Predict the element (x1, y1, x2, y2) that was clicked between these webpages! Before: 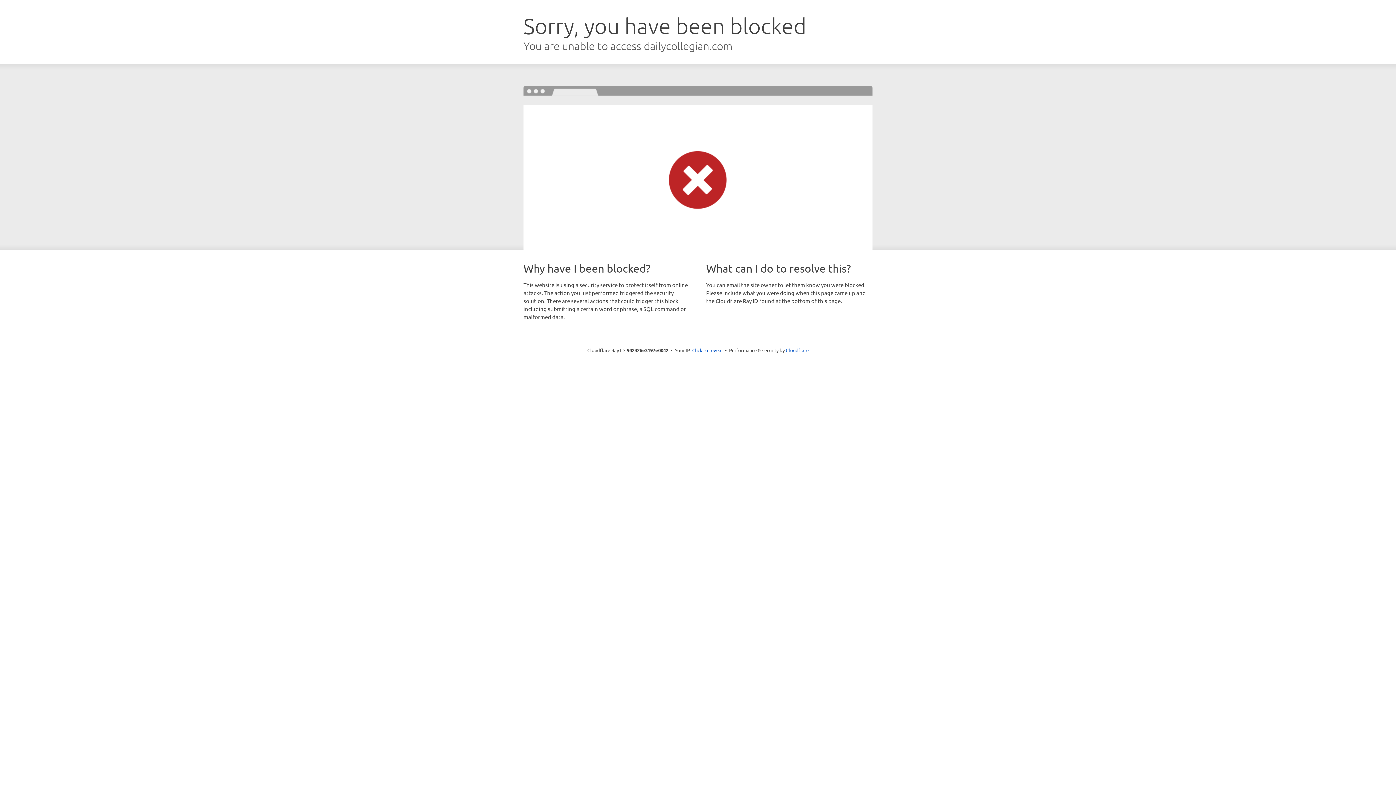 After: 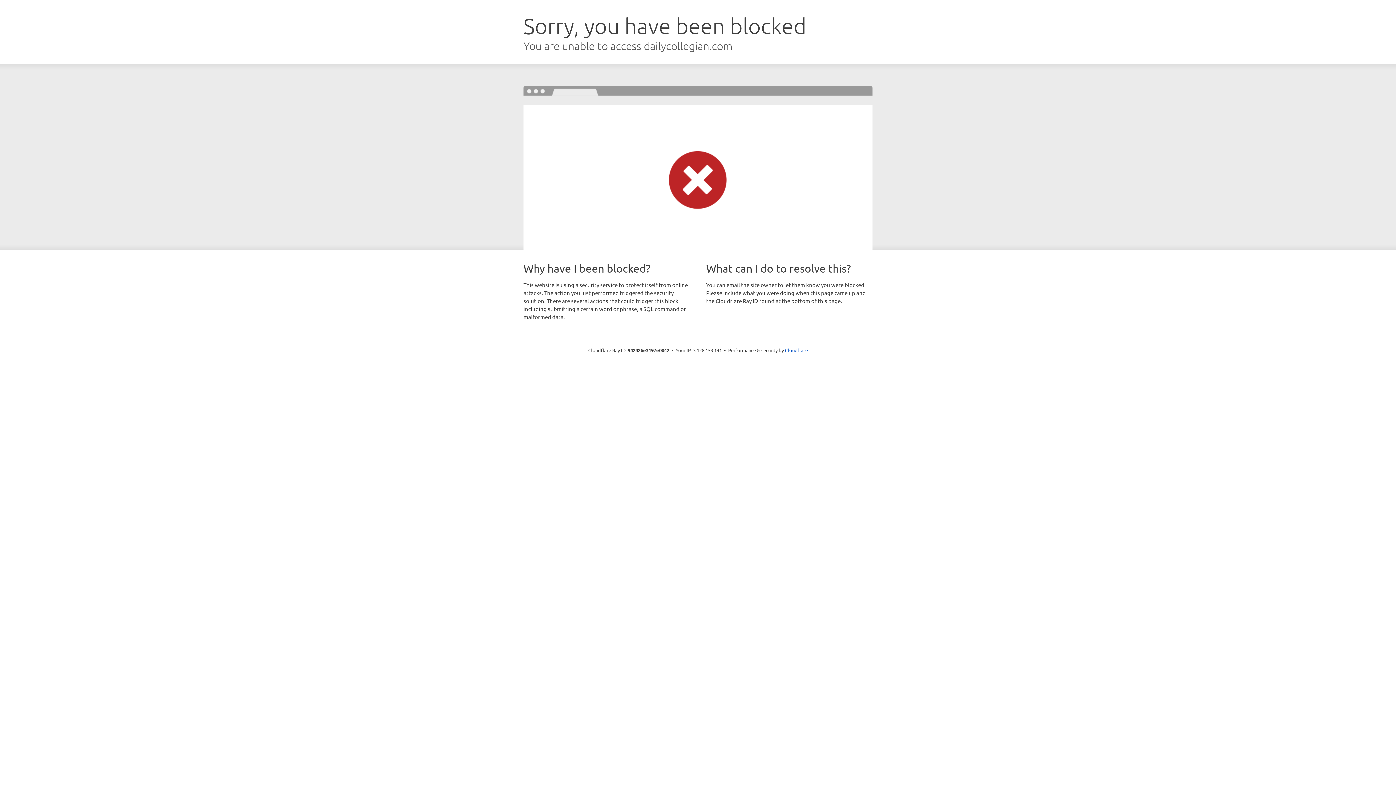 Action: label: Click to reveal bbox: (692, 346, 722, 353)